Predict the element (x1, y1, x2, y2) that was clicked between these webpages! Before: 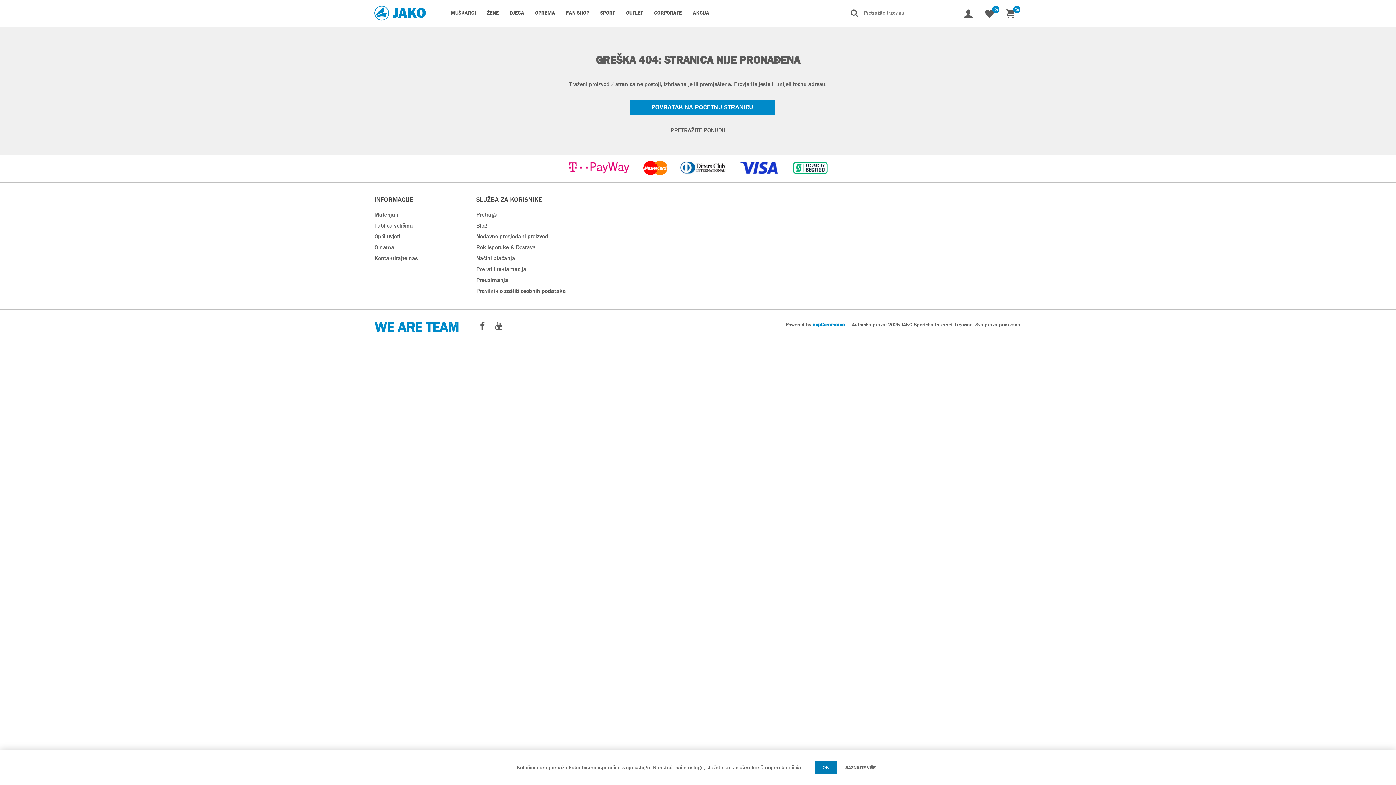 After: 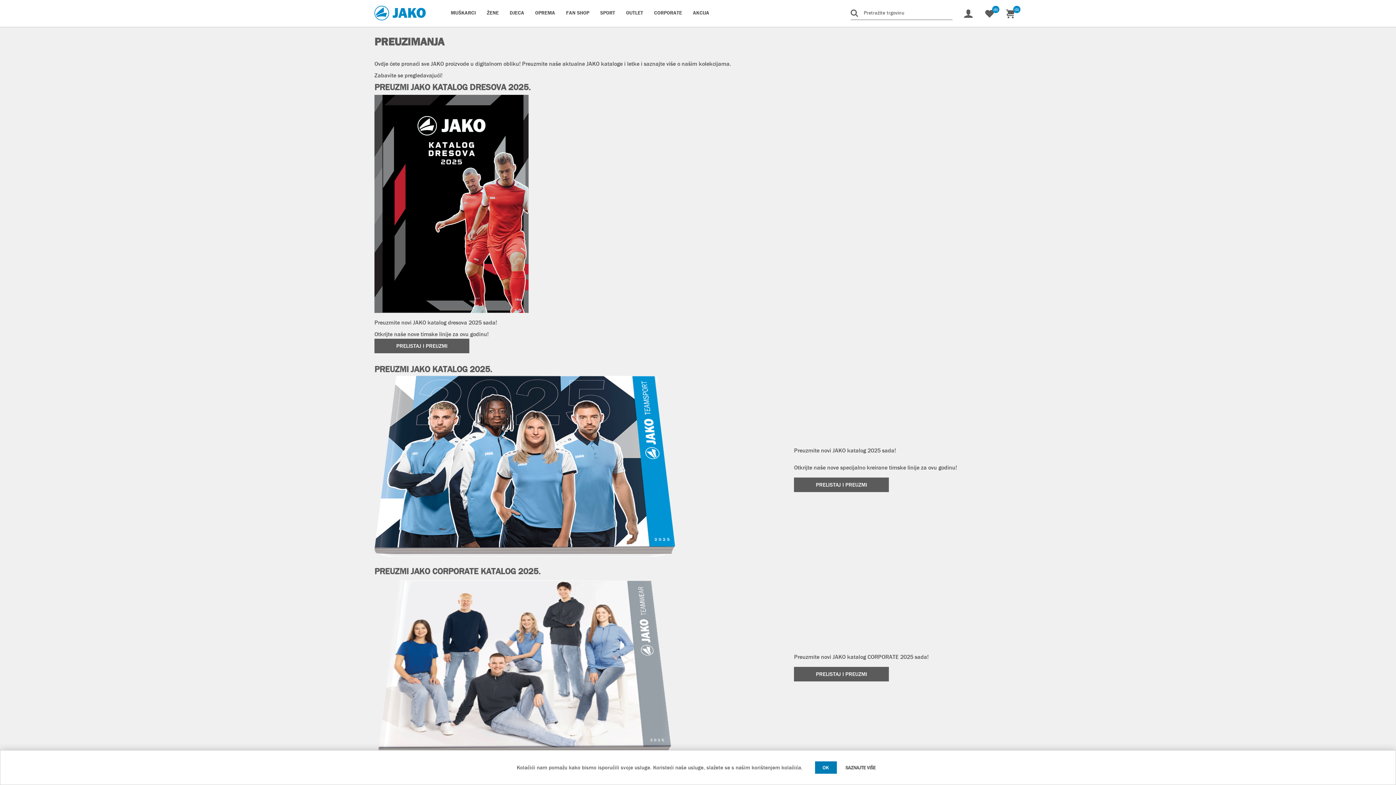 Action: label: Preuzimanja bbox: (476, 276, 508, 284)